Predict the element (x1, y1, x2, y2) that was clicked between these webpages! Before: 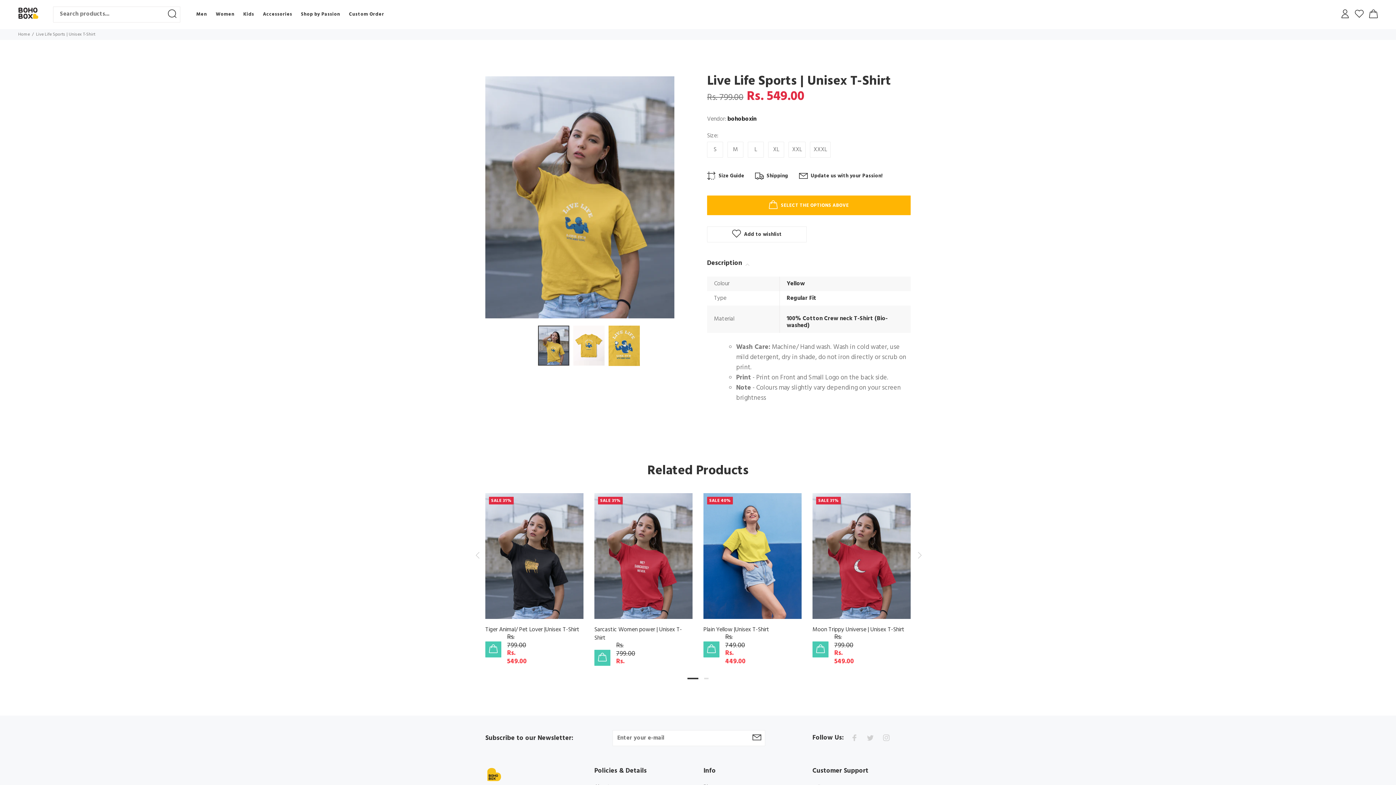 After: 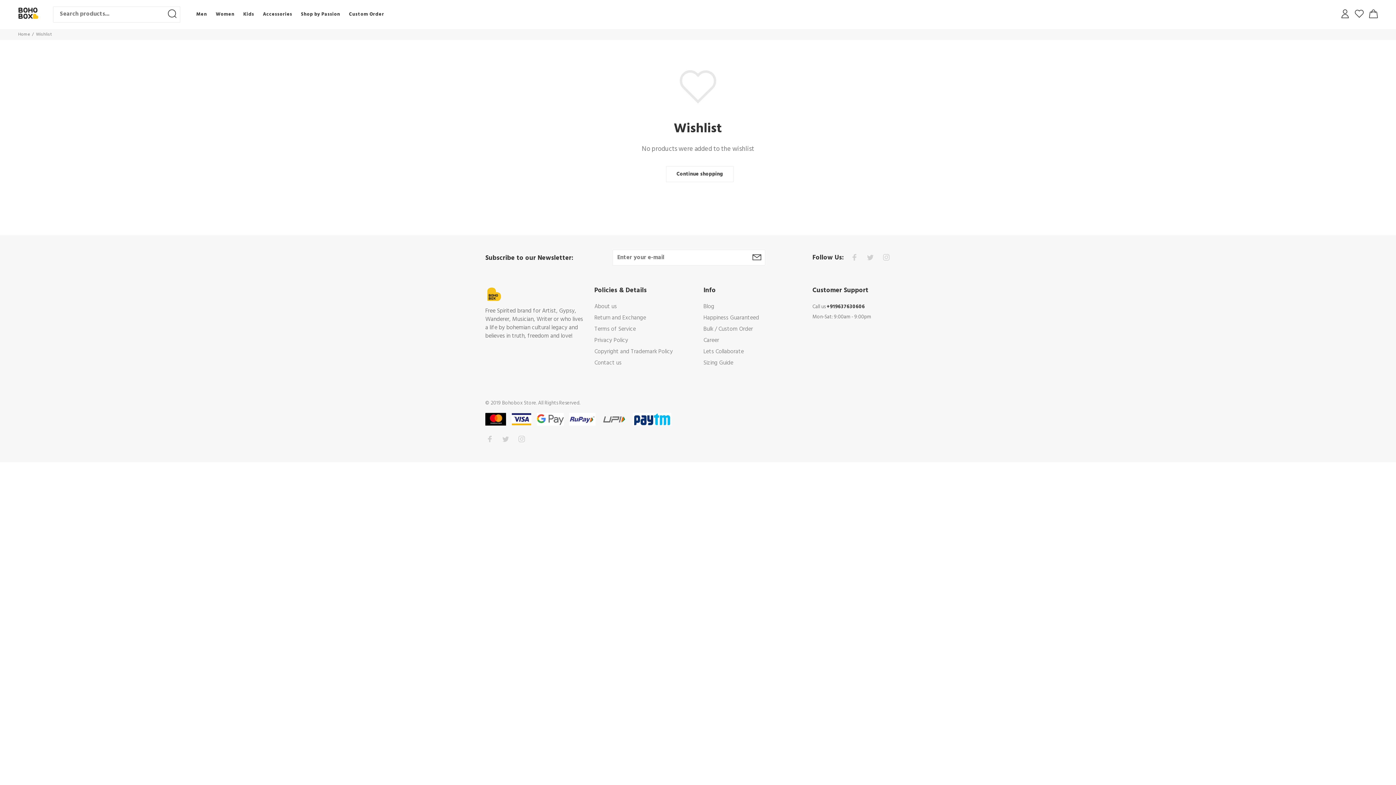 Action: bbox: (1353, 7, 1366, 22)